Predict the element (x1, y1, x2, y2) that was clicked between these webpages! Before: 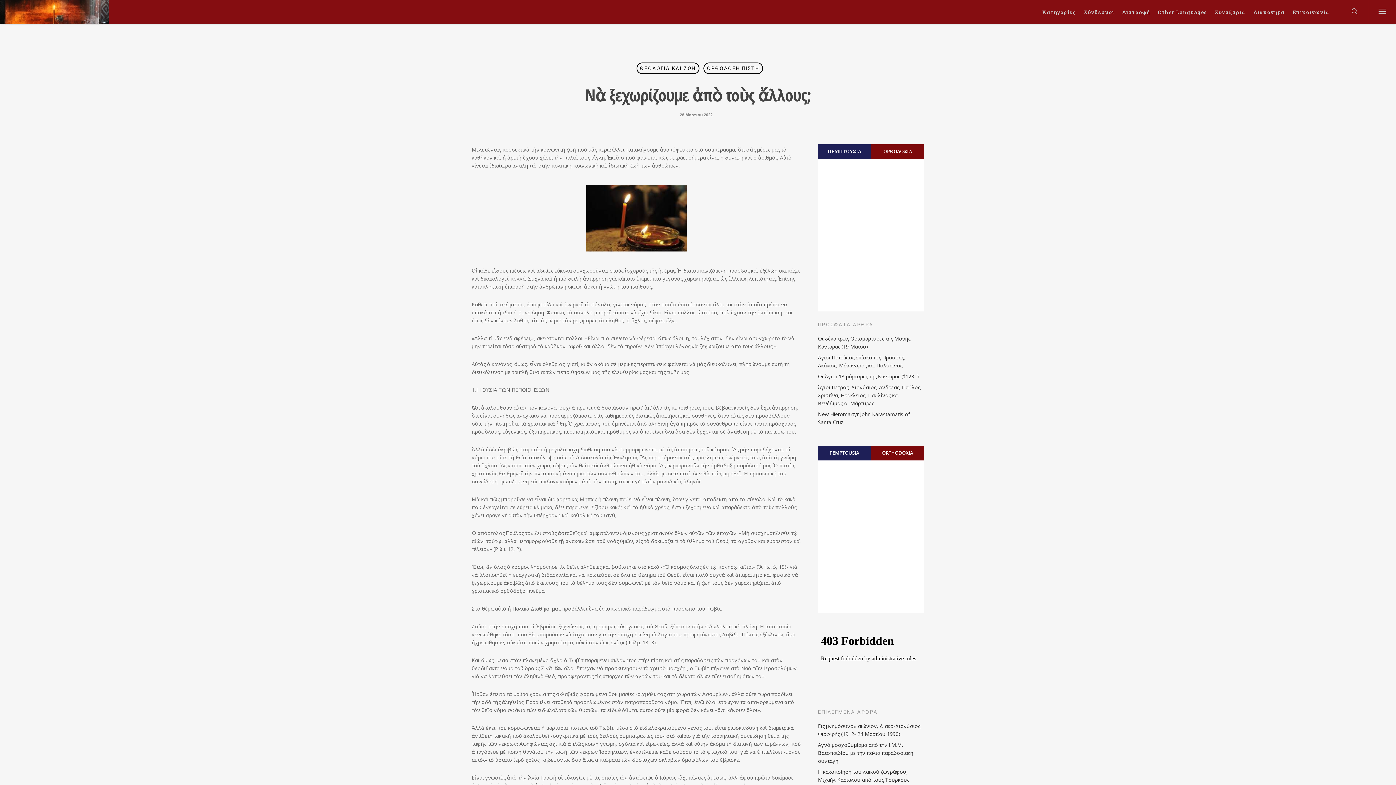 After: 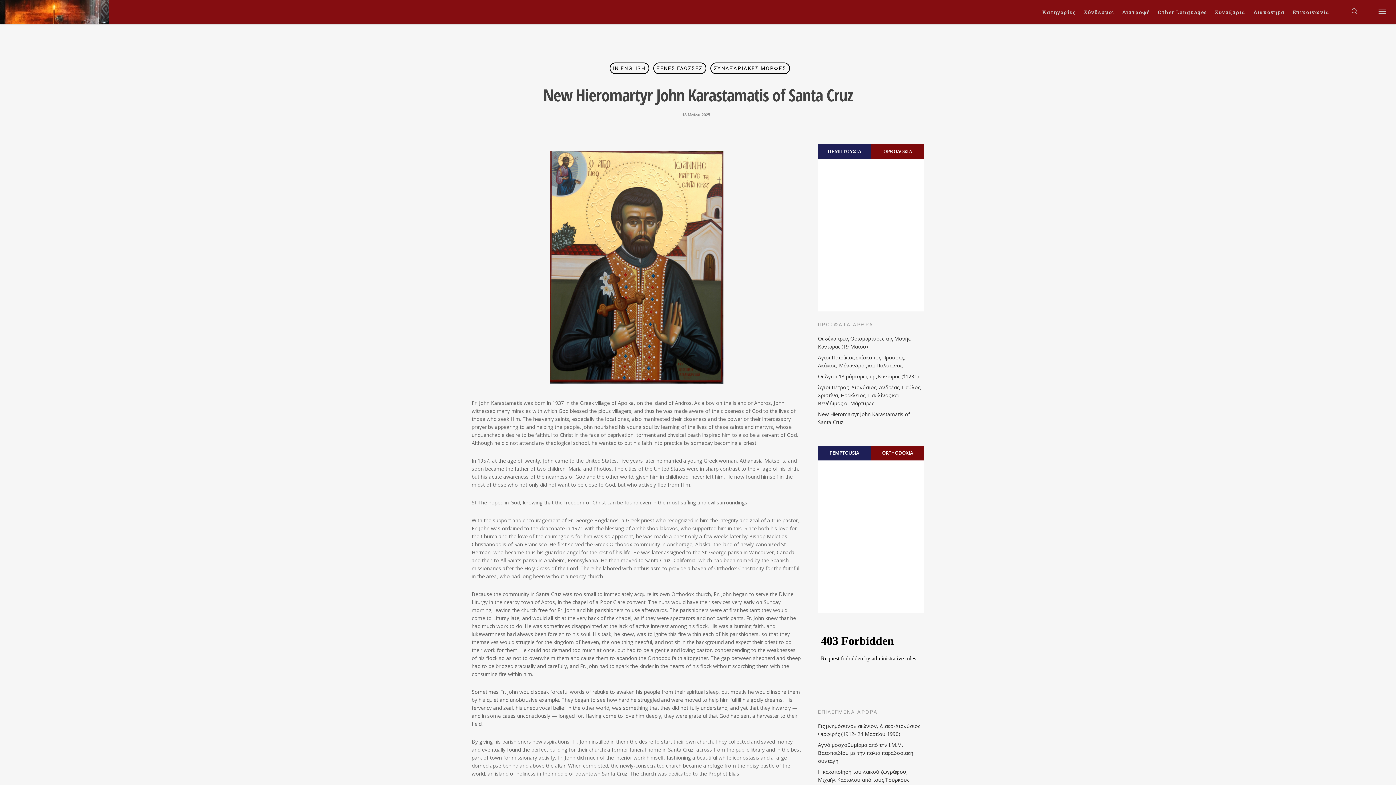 Action: label: New Hieromartyr John Karastamatis of Santa Cruz bbox: (818, 410, 924, 426)